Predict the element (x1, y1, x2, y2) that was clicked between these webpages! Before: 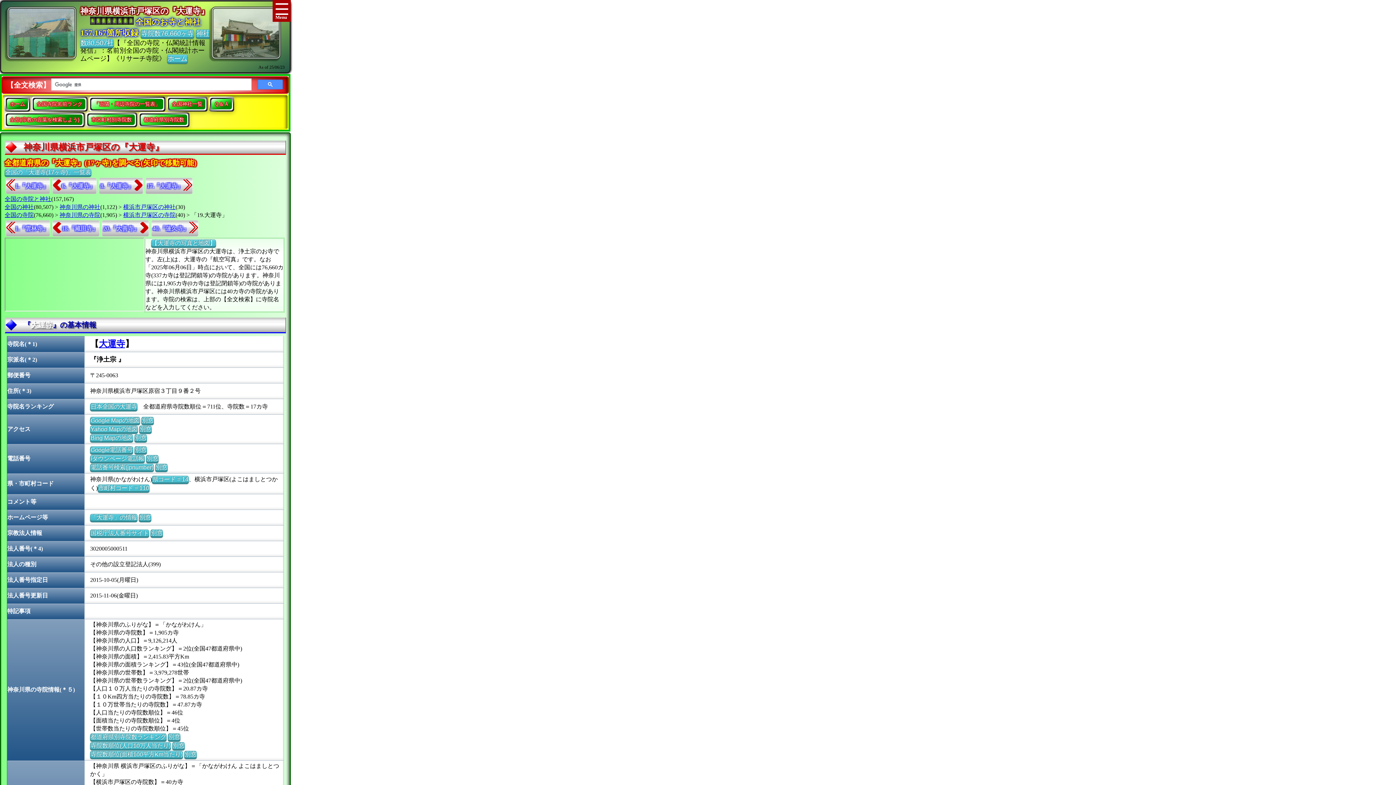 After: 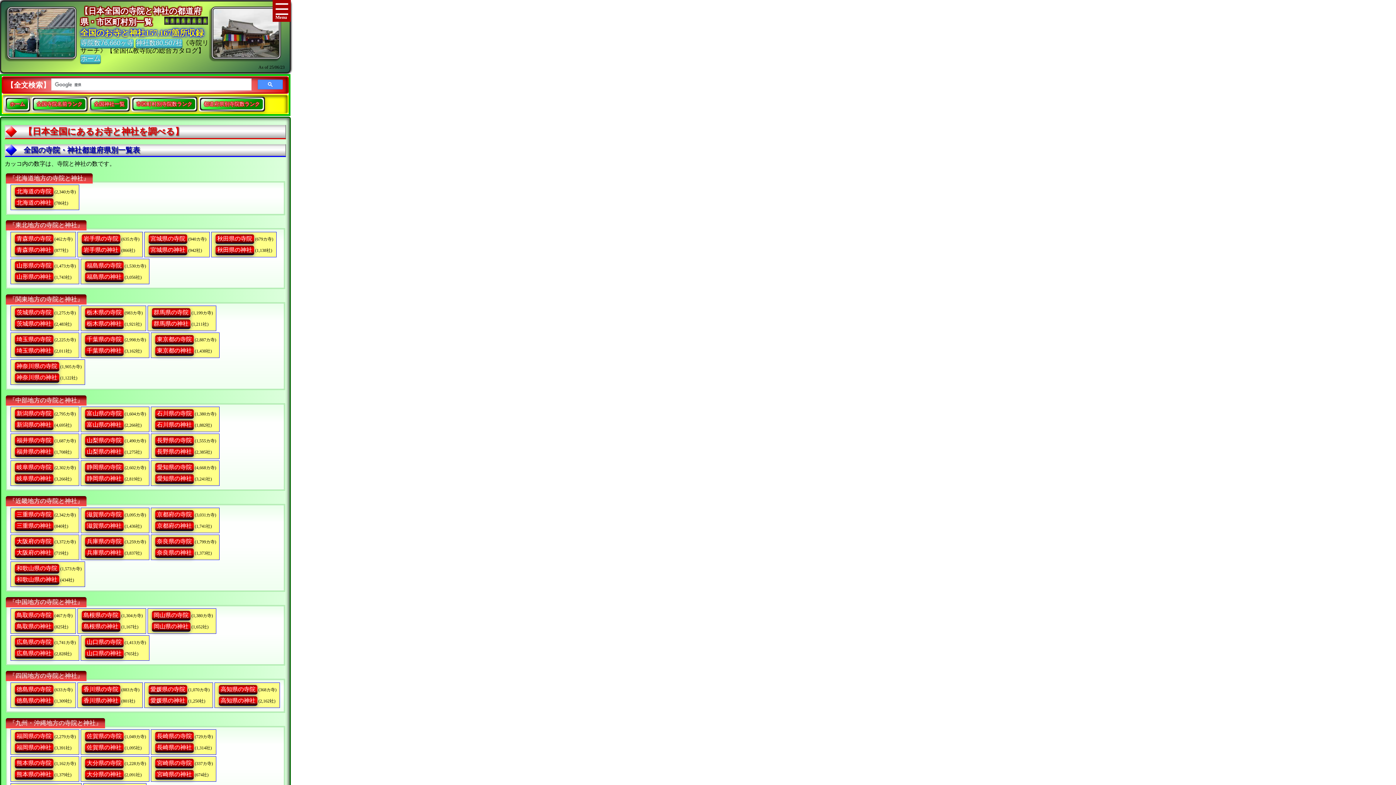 Action: bbox: (6, 98, 28, 109) label: ホーム